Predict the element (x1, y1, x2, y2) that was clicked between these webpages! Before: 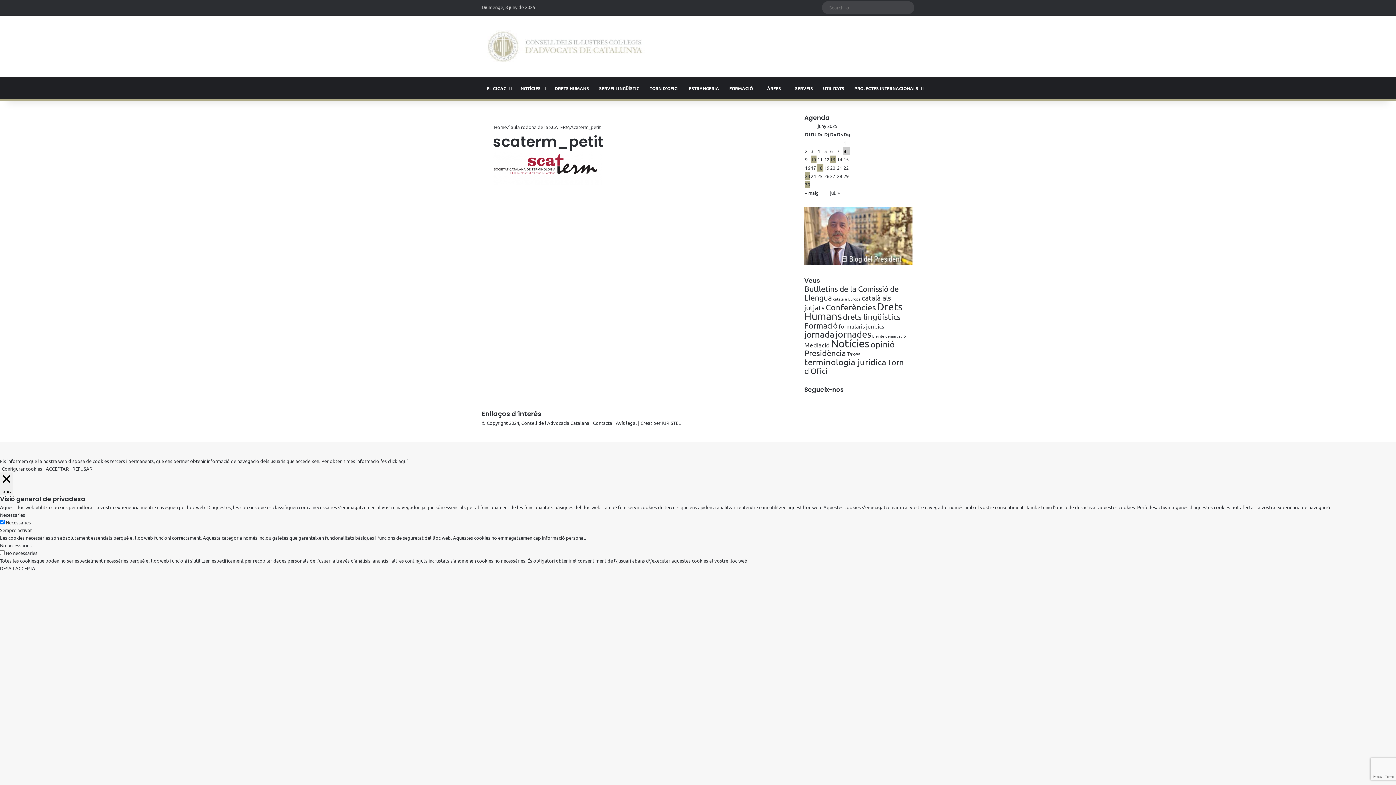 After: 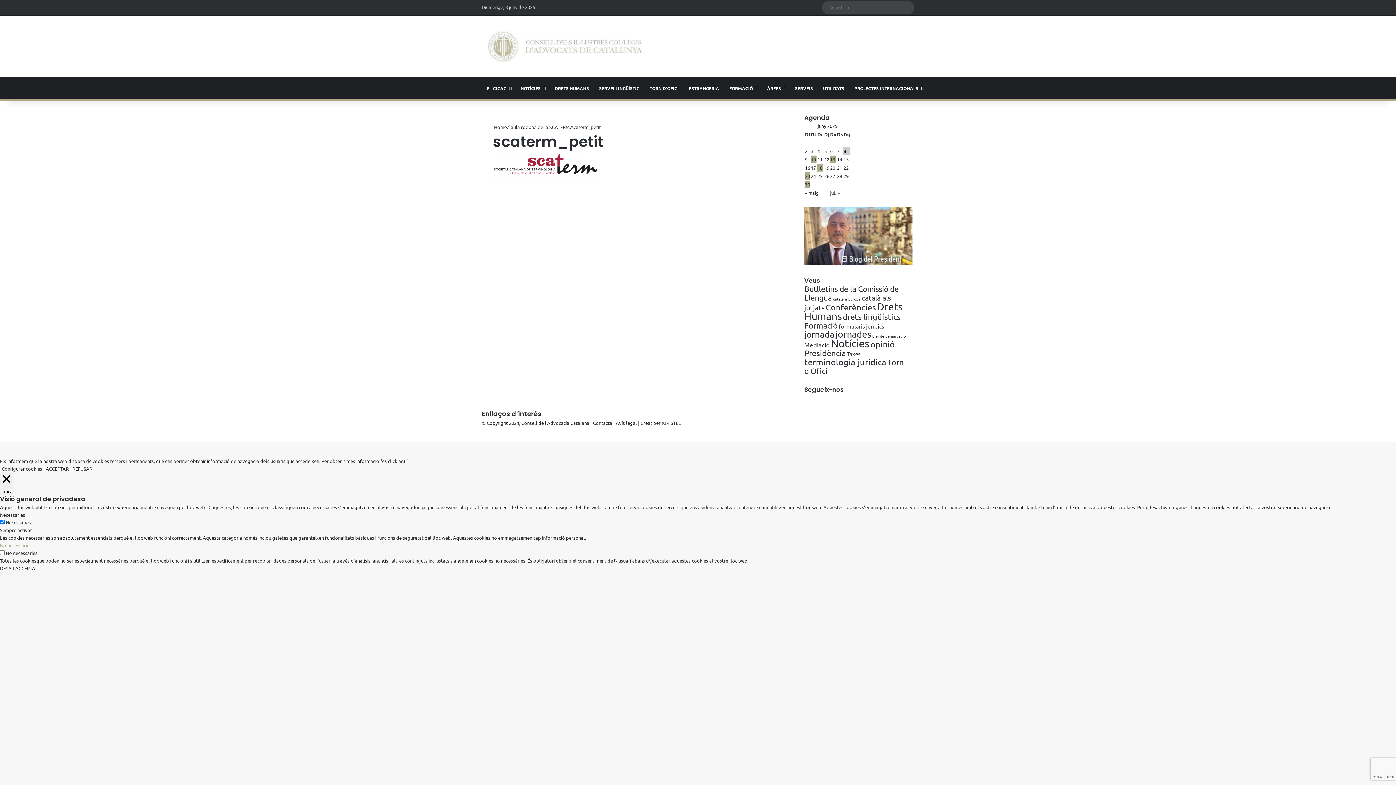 Action: label: No necessaries bbox: (0, 542, 31, 548)